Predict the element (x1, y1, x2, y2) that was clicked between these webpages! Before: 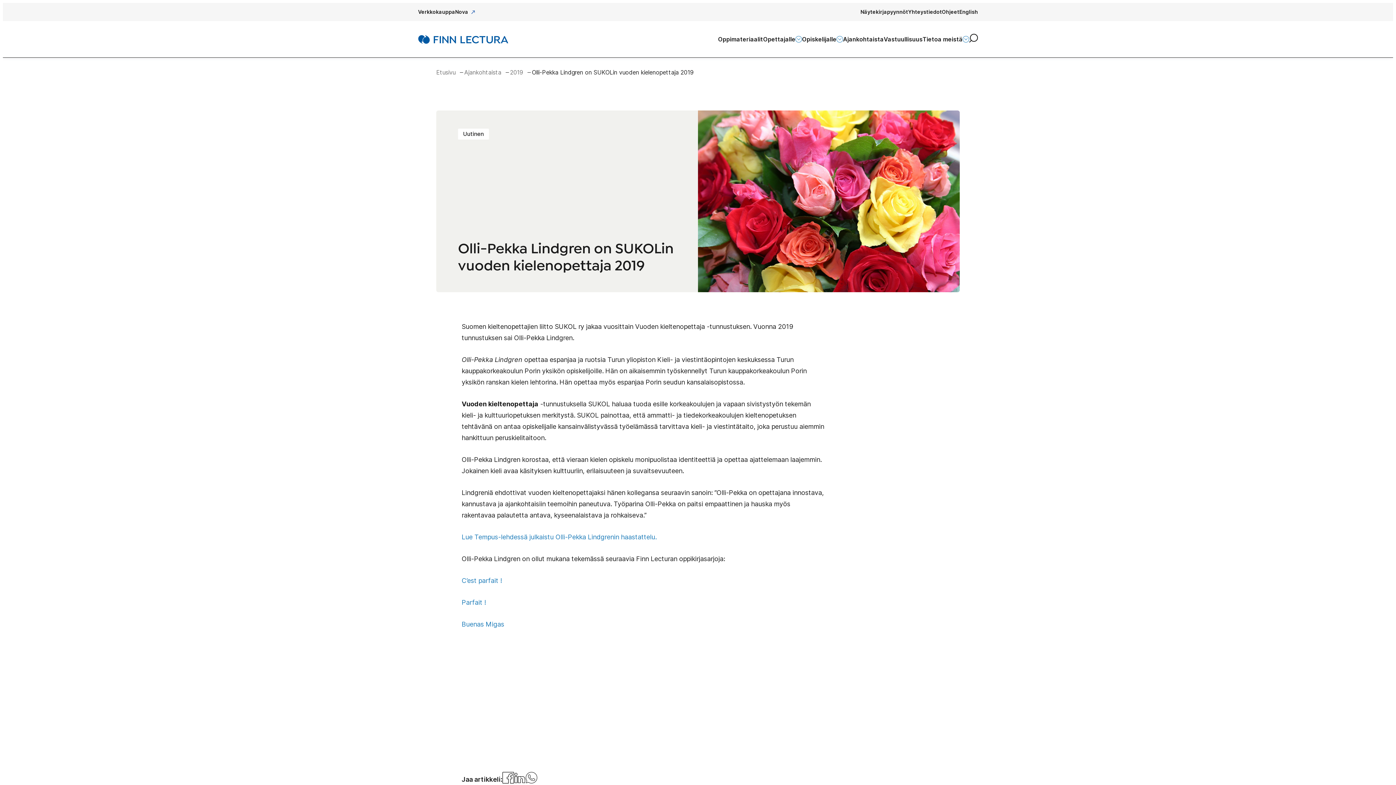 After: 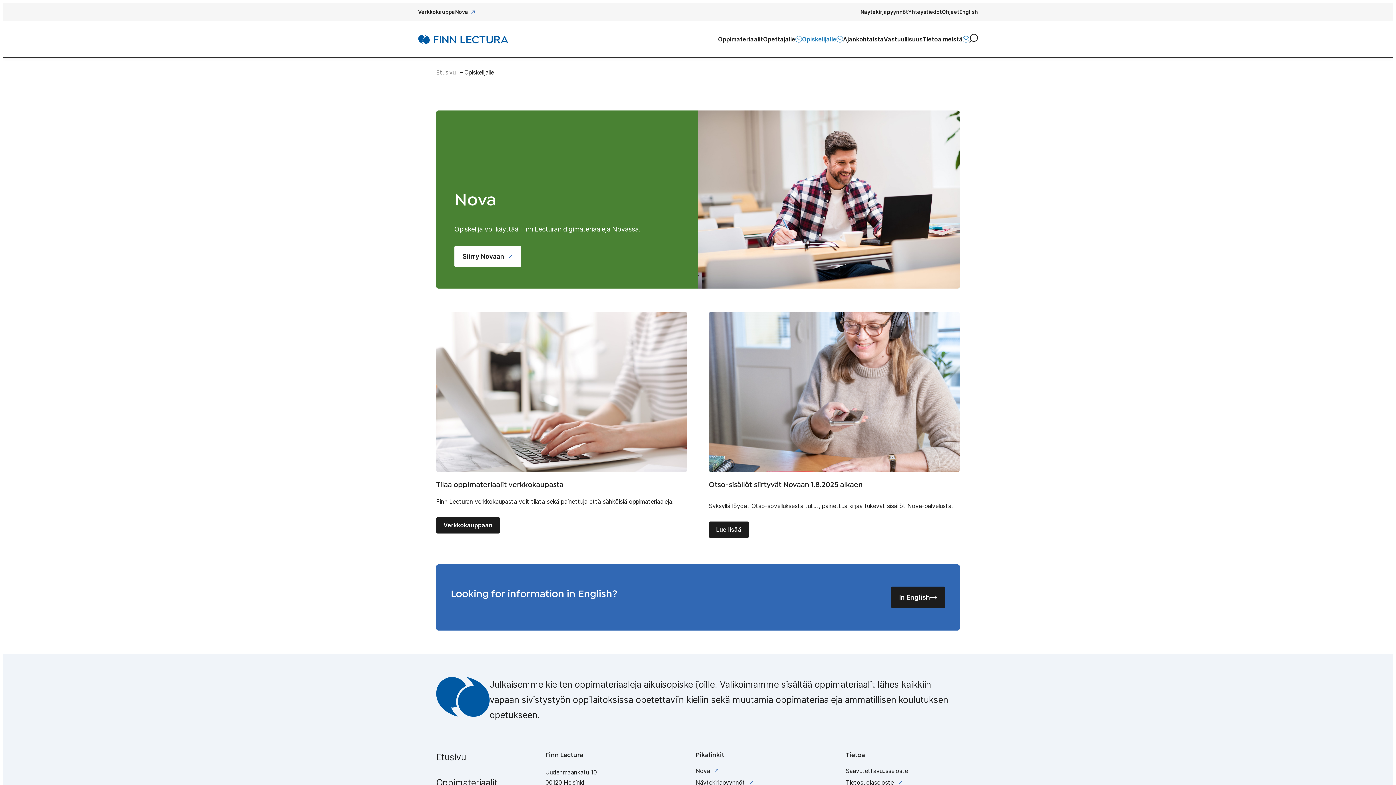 Action: bbox: (802, 34, 836, 44) label: Opiskelijalle